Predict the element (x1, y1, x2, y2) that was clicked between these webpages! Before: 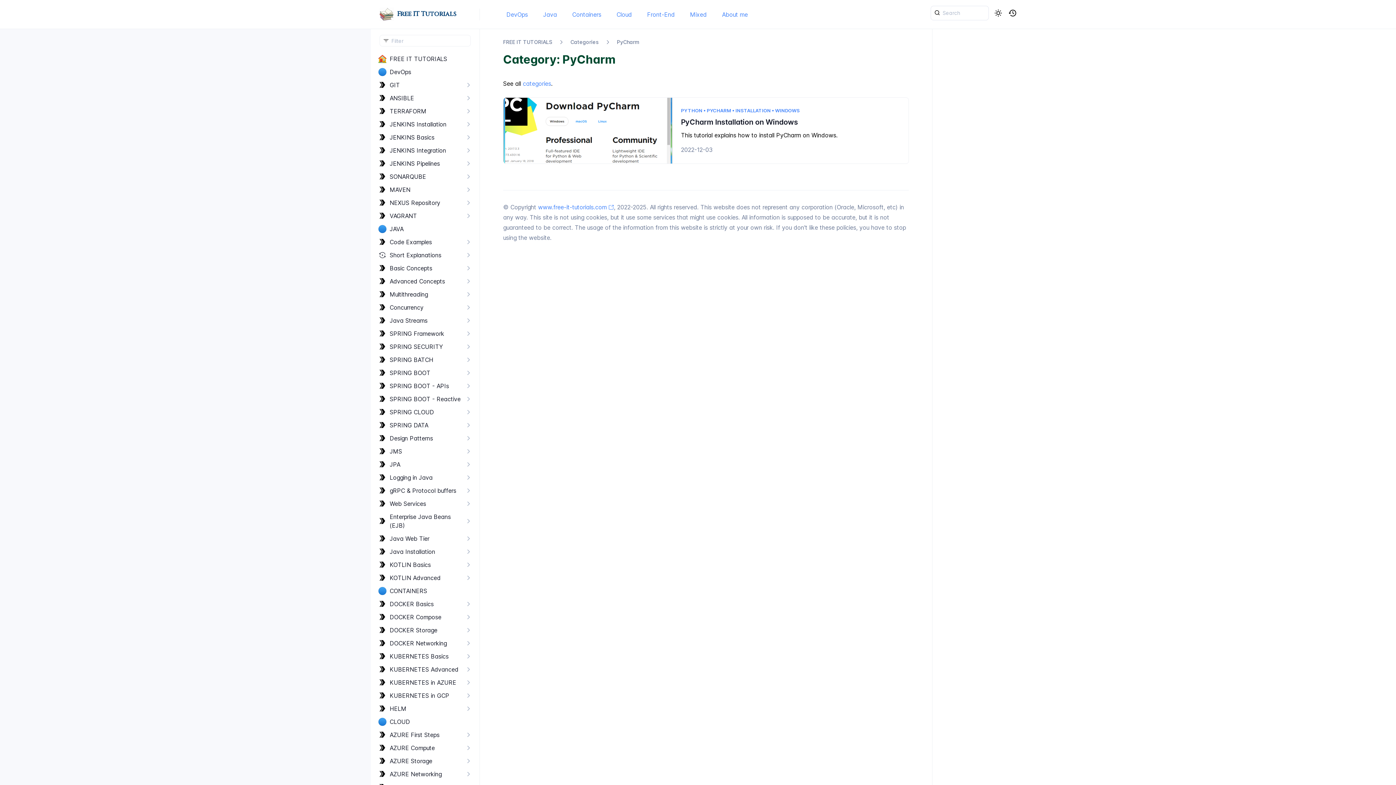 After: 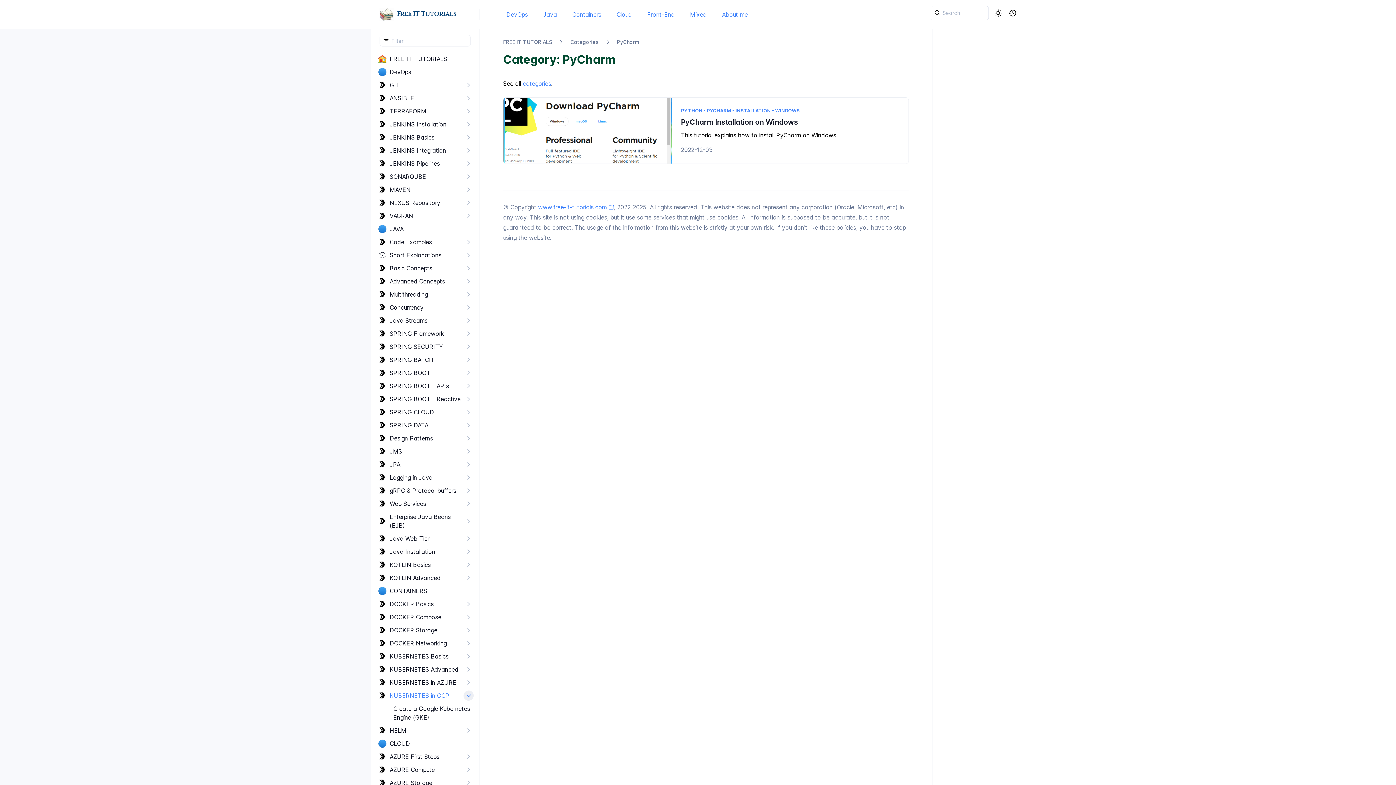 Action: bbox: (465, 692, 472, 699)